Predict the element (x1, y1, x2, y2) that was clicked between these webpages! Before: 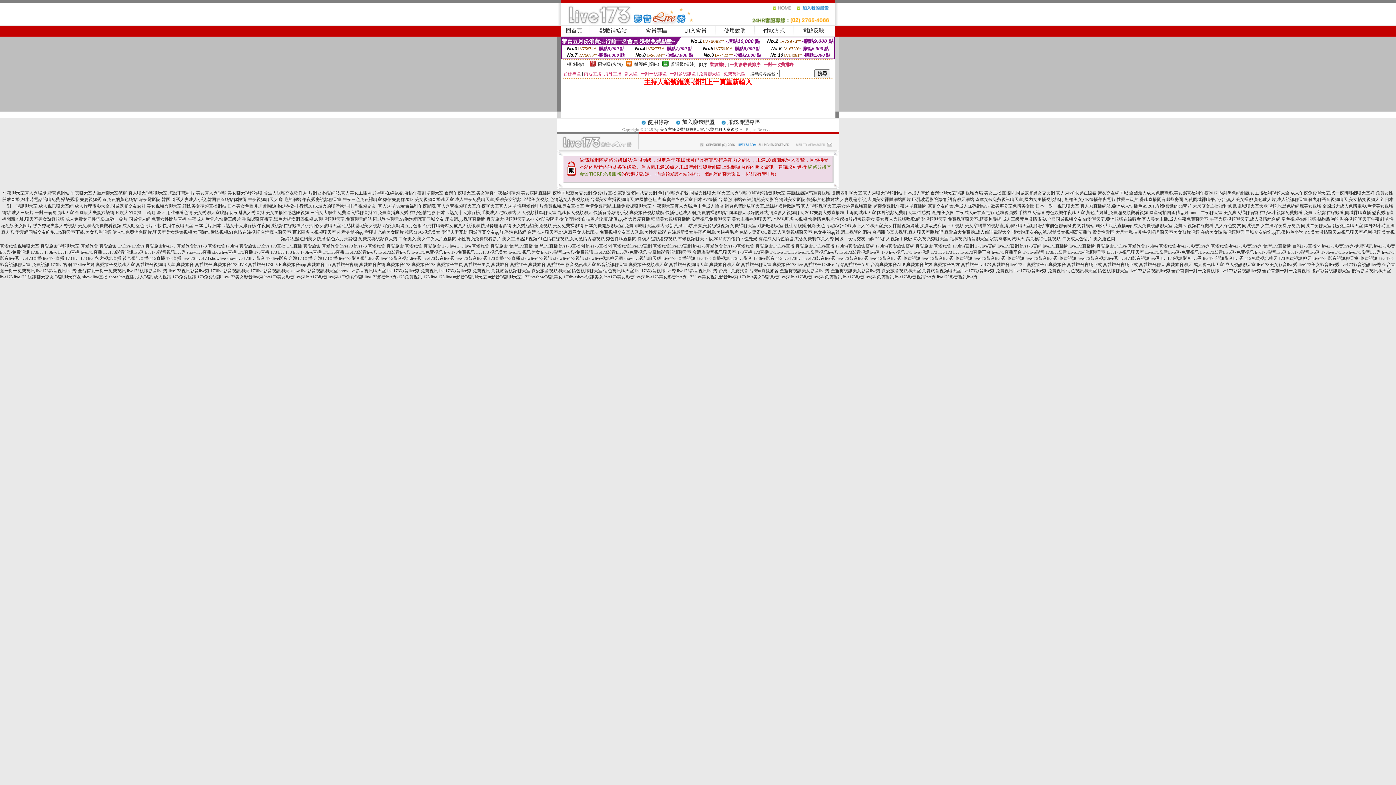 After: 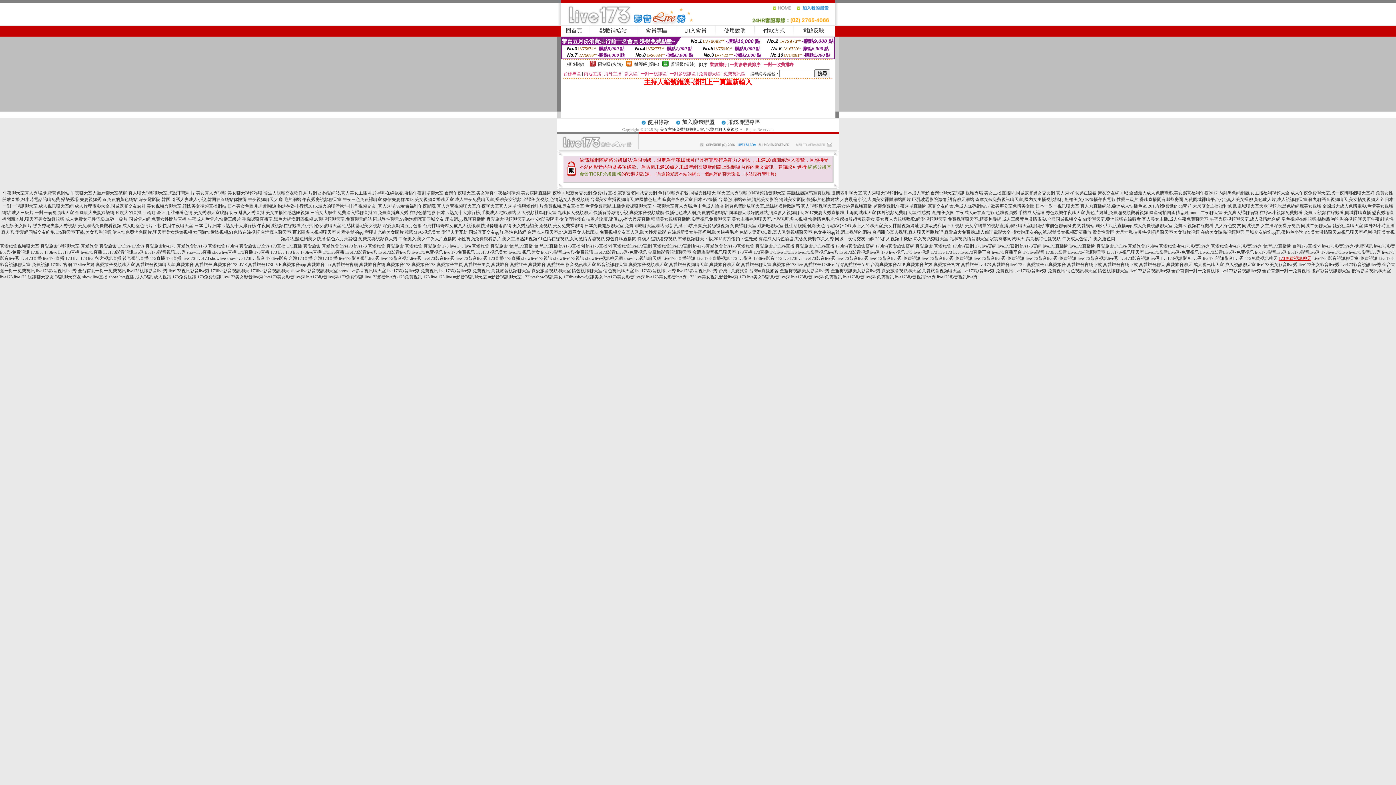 Action: bbox: (1278, 256, 1311, 261) label: 173免費視訊聊天